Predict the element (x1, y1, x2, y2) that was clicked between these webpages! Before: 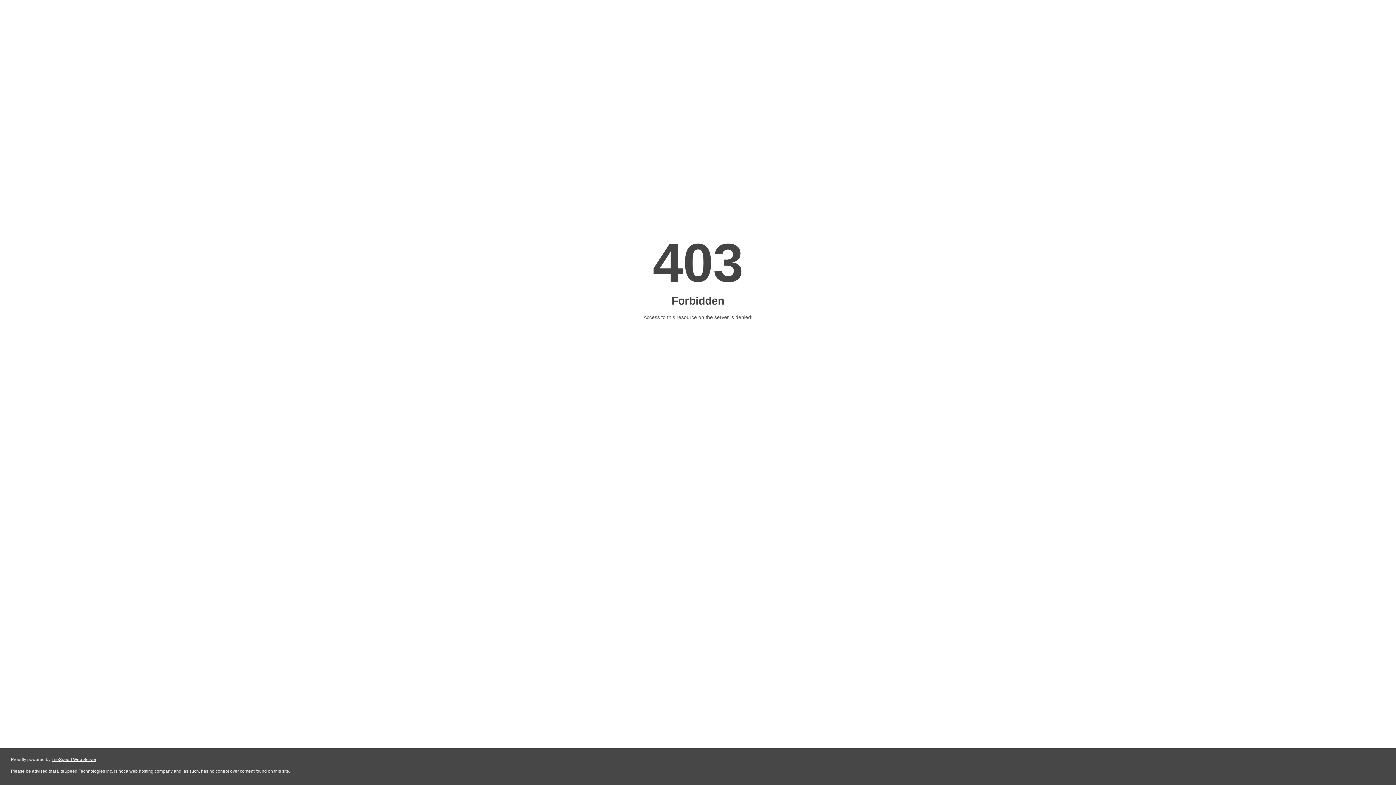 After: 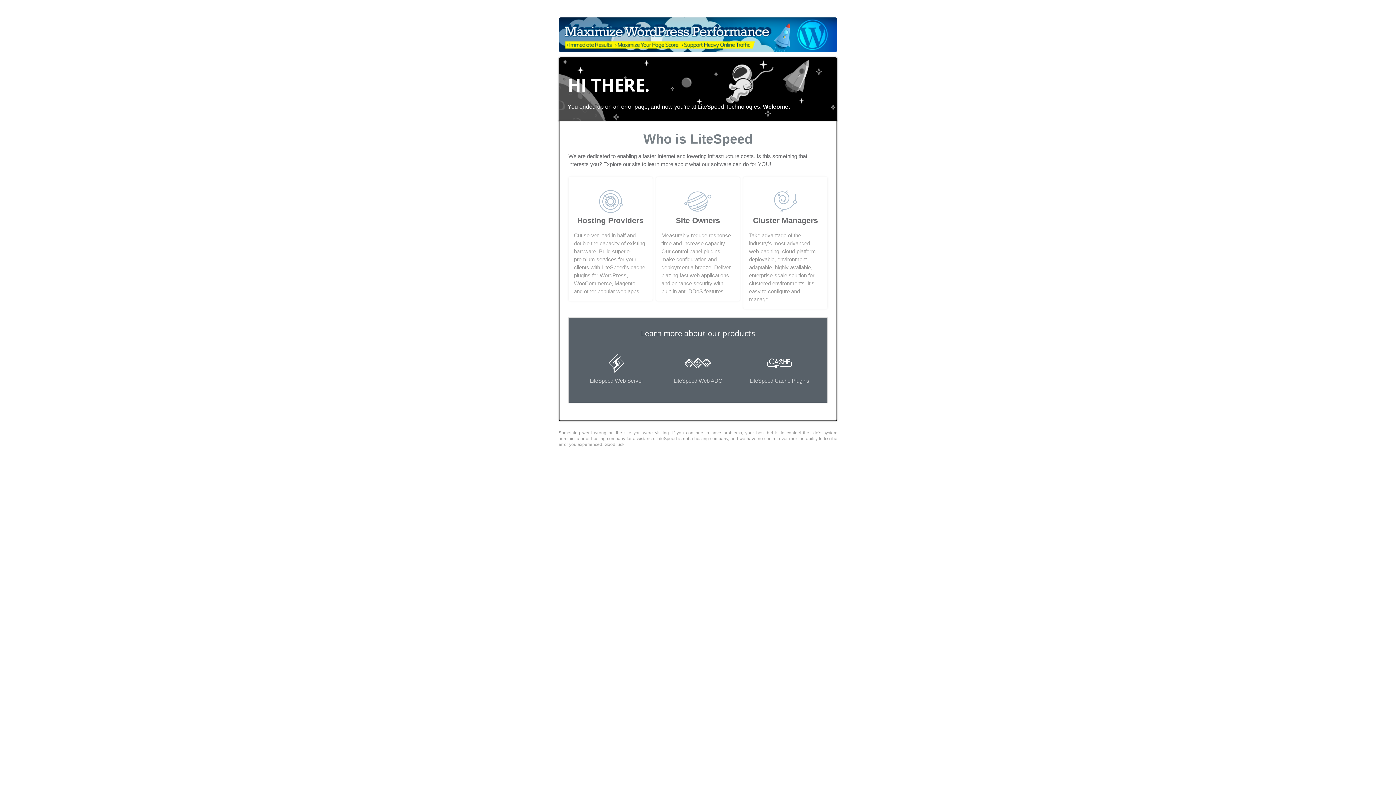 Action: label: LiteSpeed Web Server bbox: (51, 757, 96, 762)